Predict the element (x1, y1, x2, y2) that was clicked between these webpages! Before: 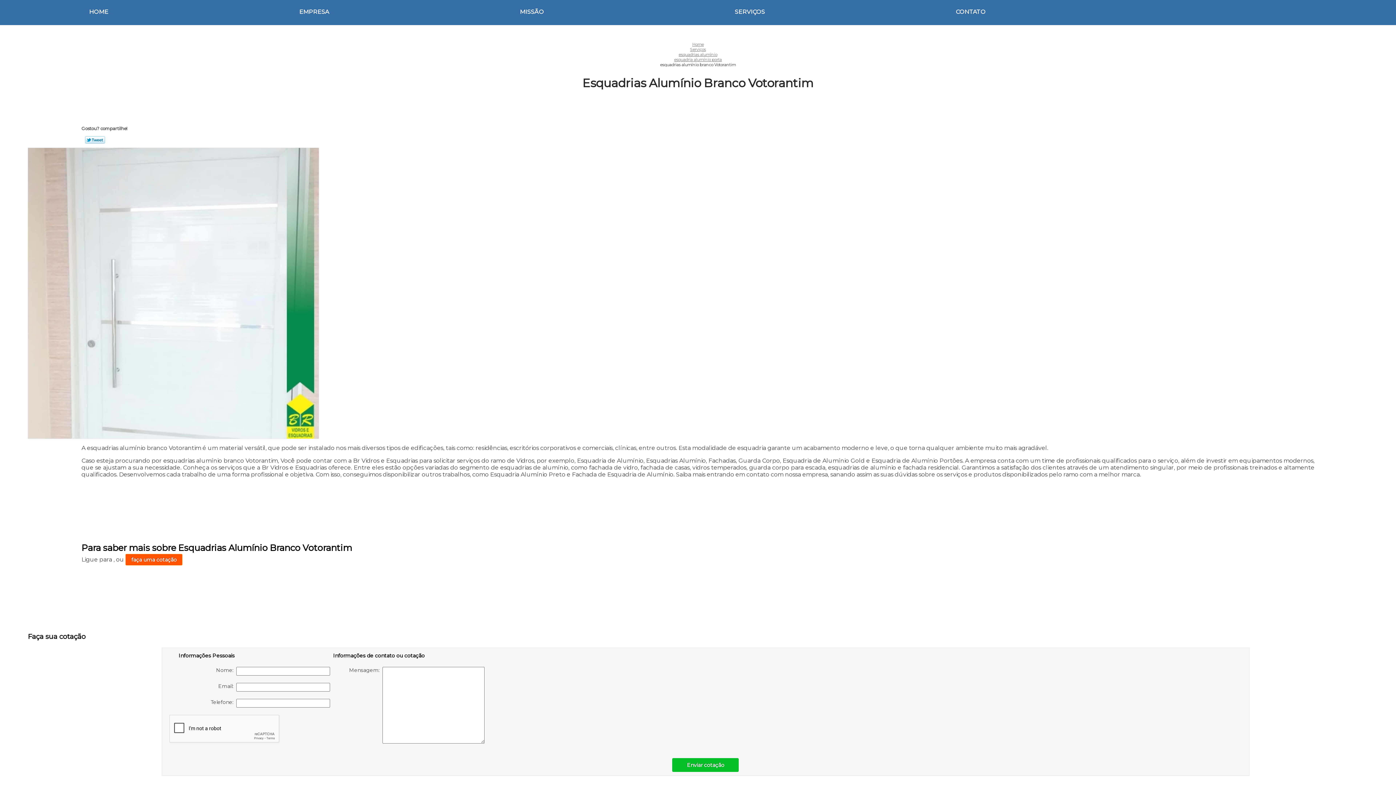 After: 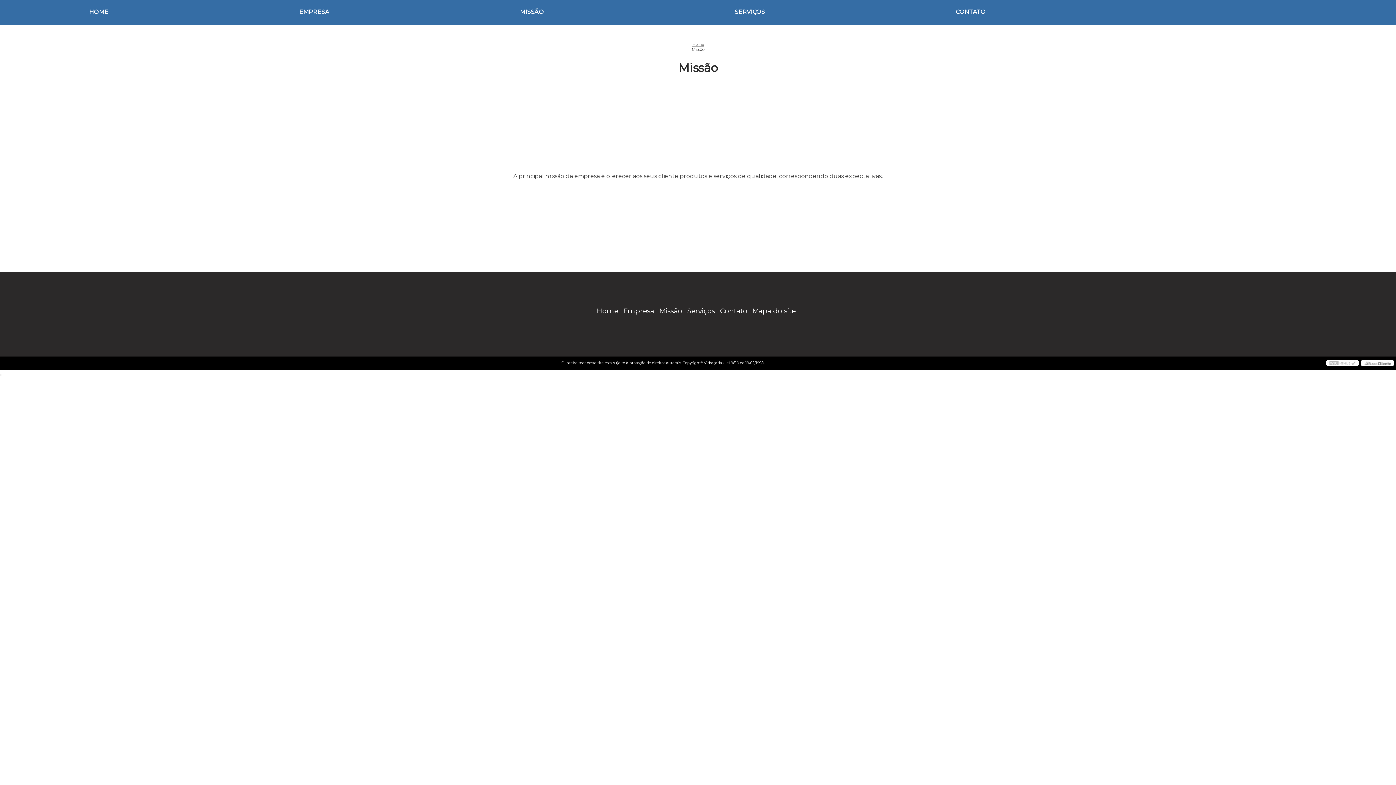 Action: label: MISSÃO bbox: (514, 0, 549, 24)